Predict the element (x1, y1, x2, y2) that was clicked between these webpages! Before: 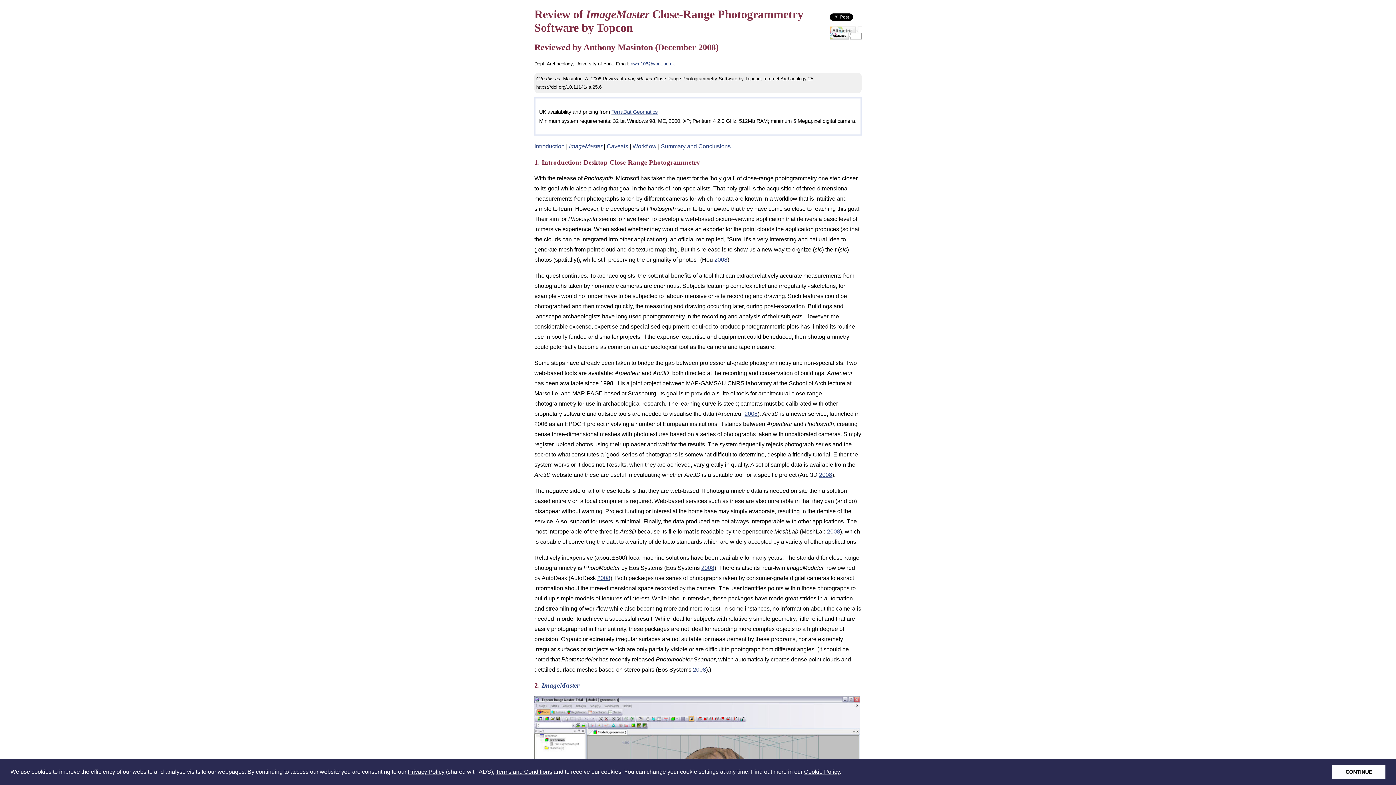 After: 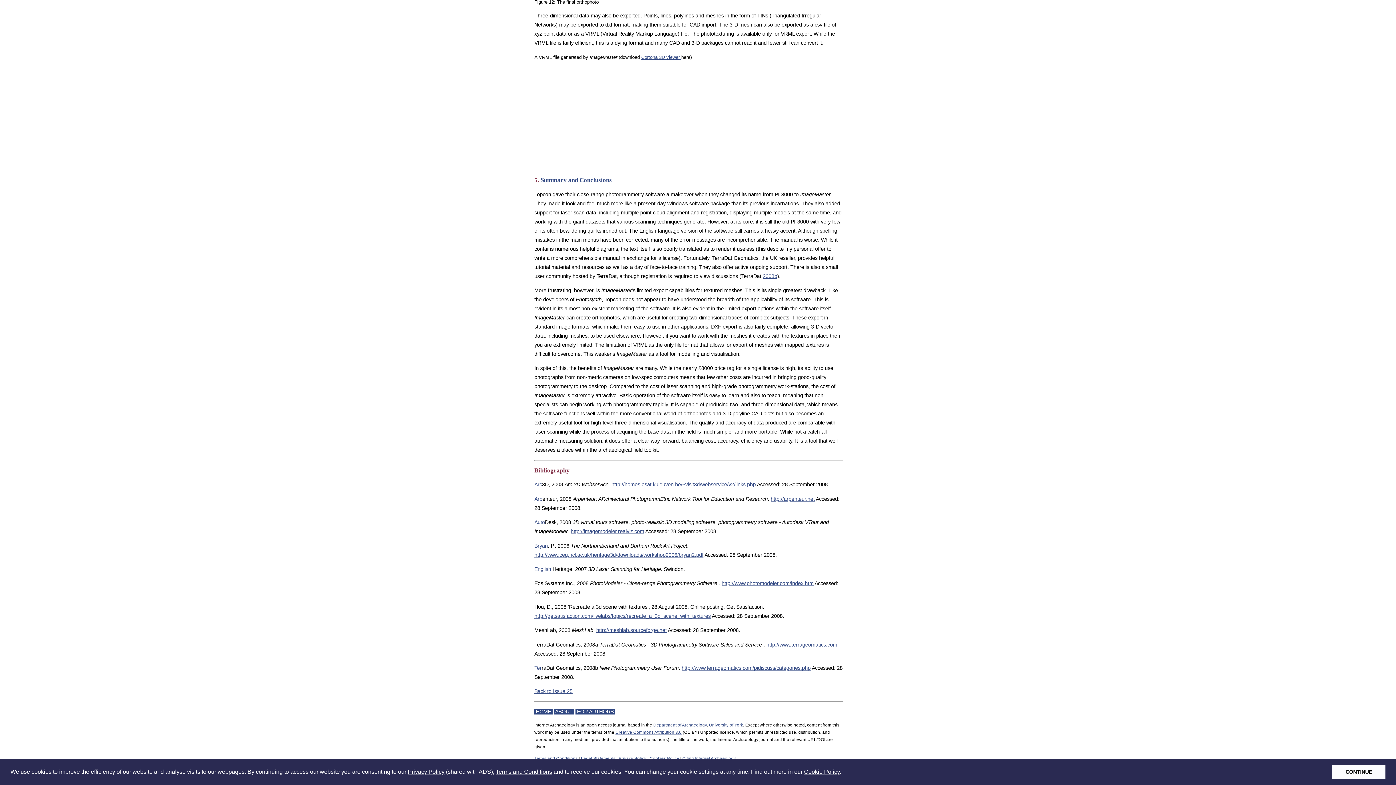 Action: label: 2008 bbox: (714, 256, 727, 262)